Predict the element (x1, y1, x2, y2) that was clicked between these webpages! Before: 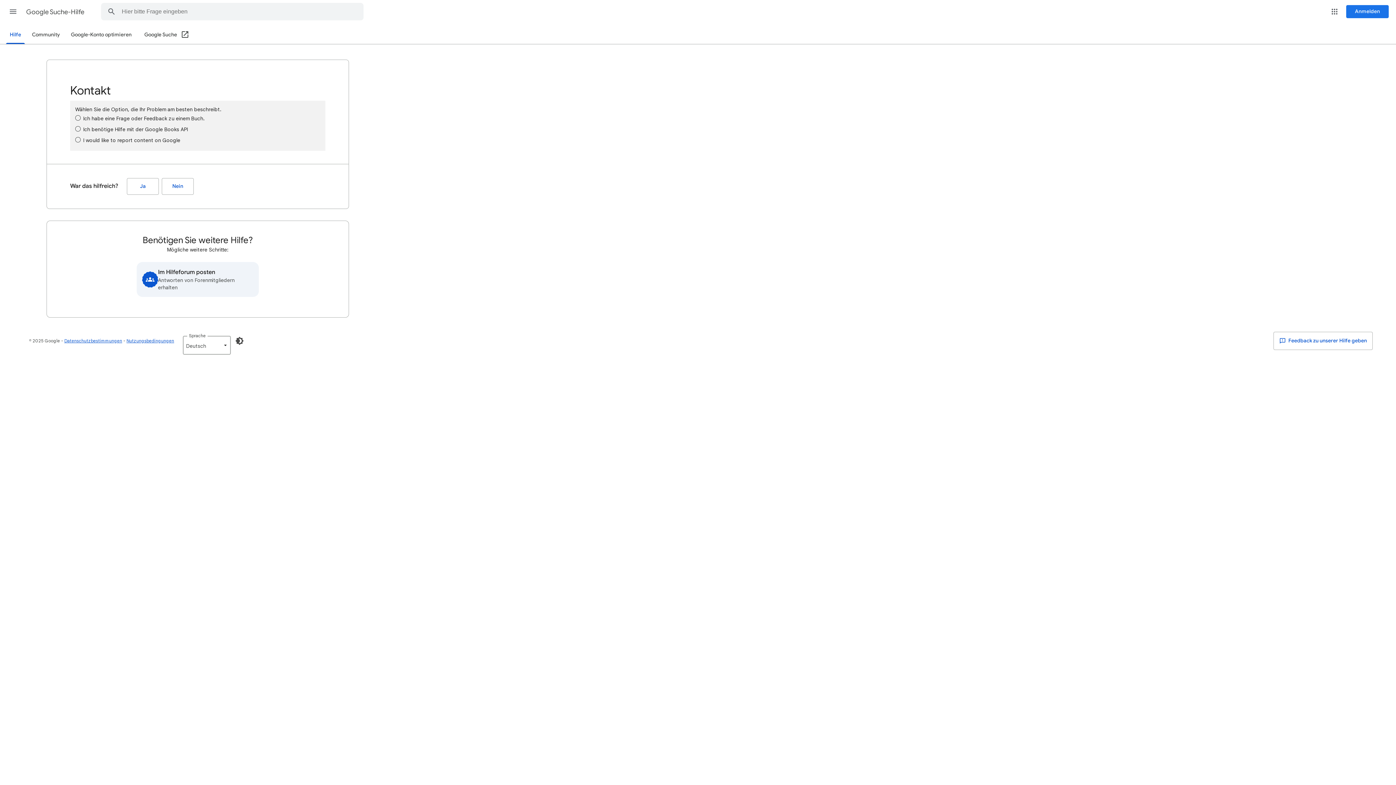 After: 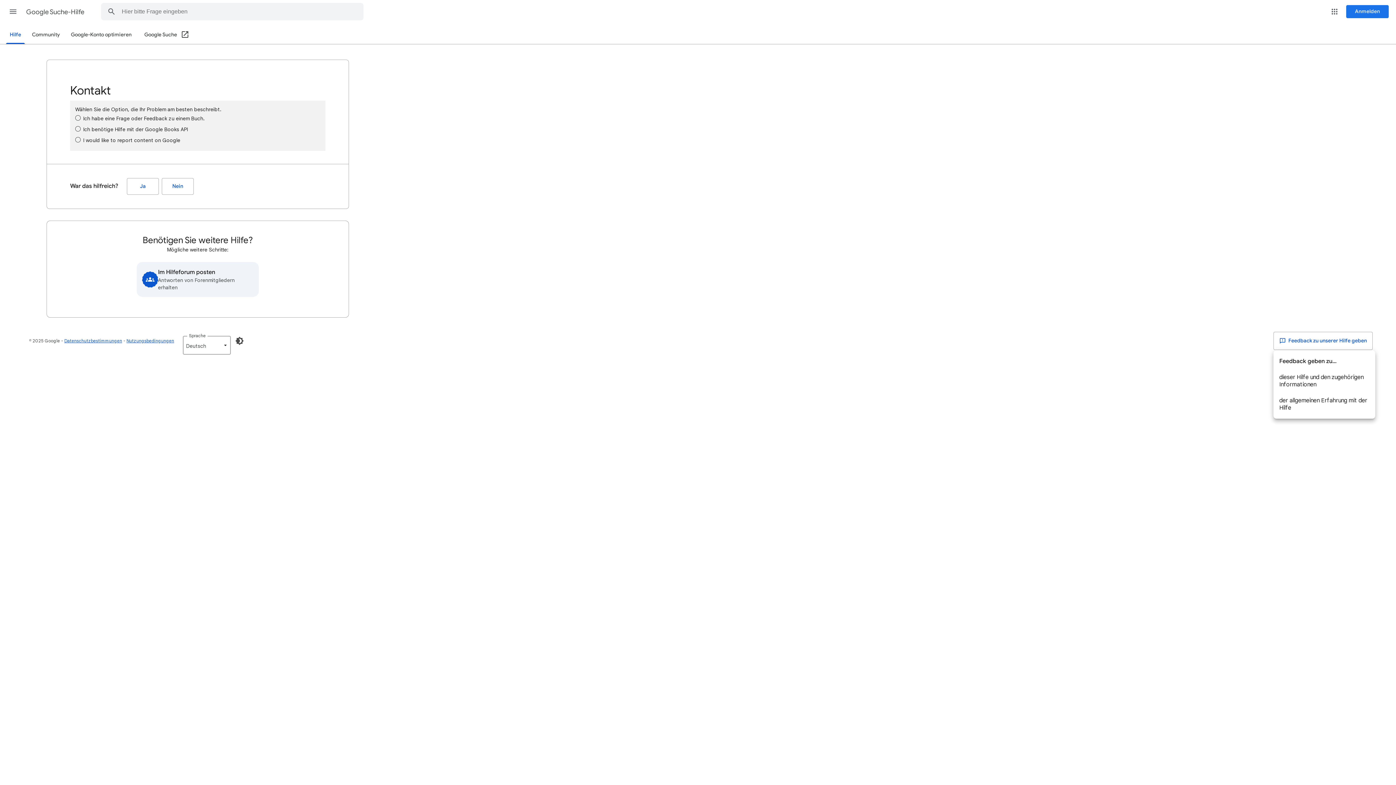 Action: bbox: (1273, 332, 1373, 350) label:  Feedback zu unserer Hilfe geben